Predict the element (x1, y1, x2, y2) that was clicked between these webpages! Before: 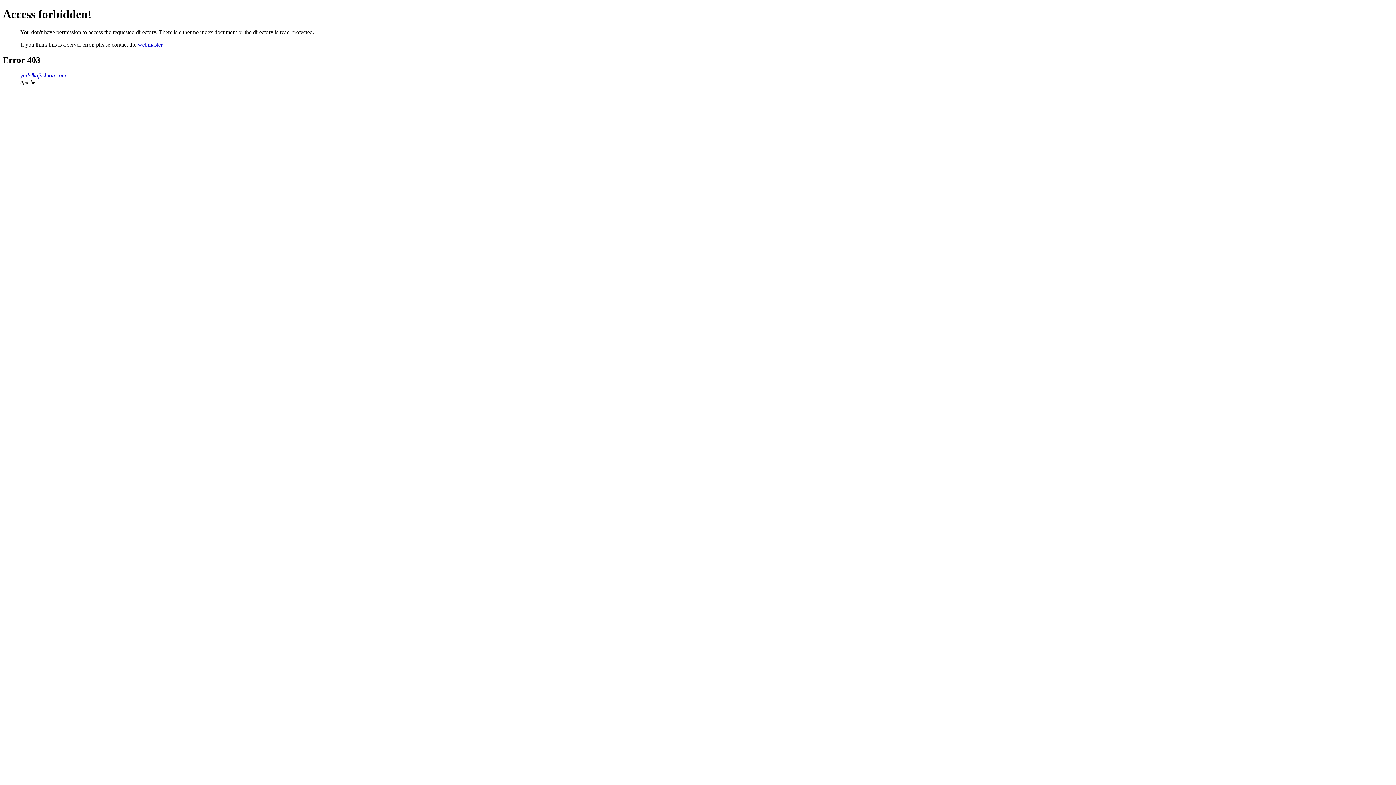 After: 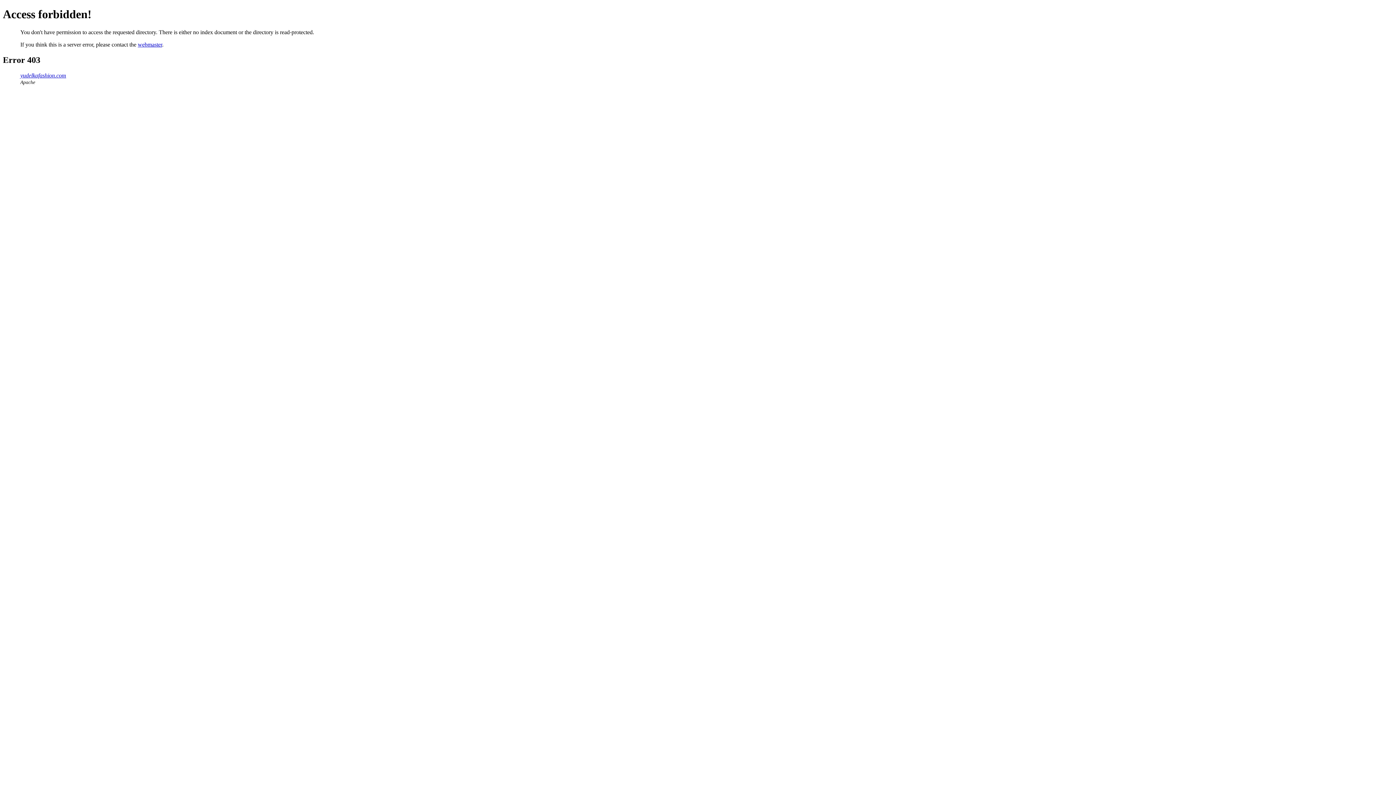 Action: label: webmaster bbox: (137, 41, 162, 47)